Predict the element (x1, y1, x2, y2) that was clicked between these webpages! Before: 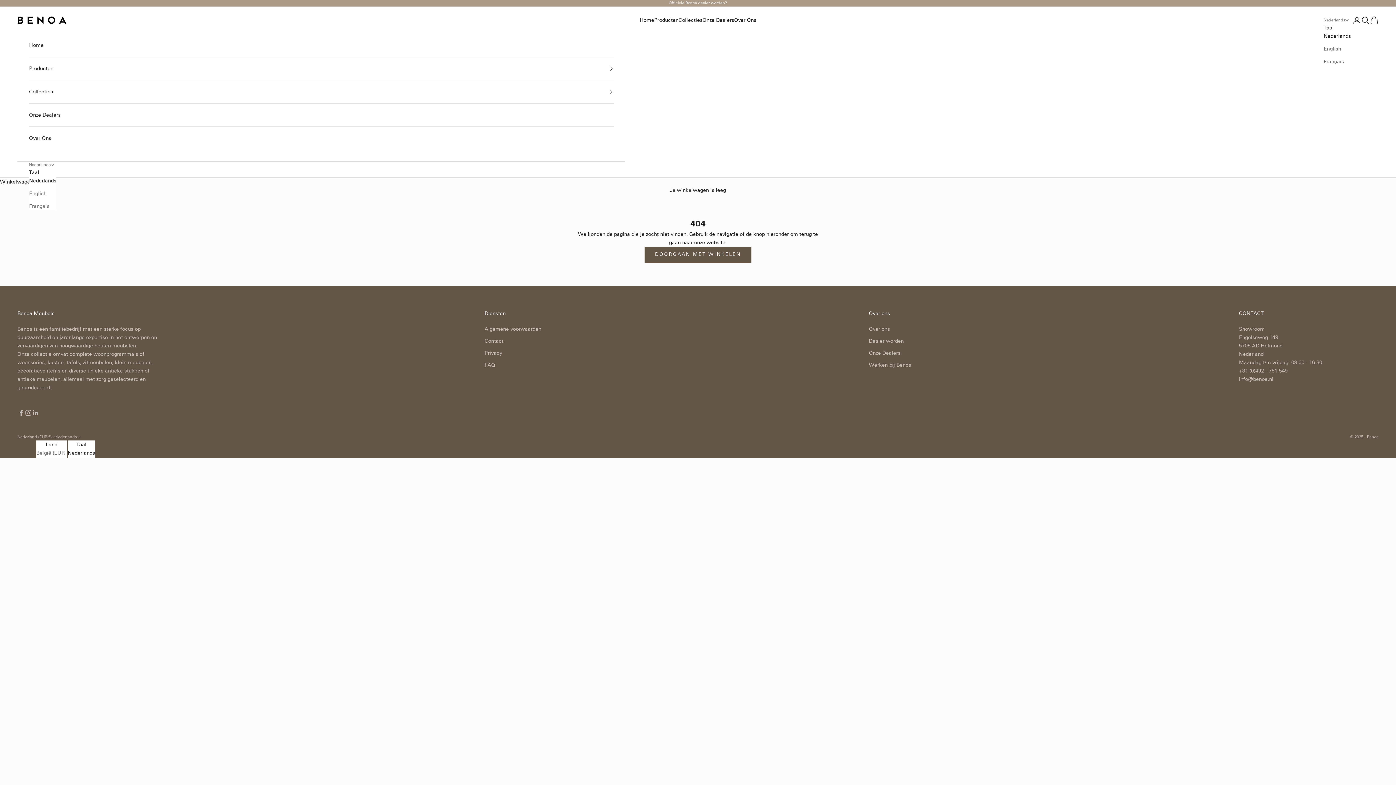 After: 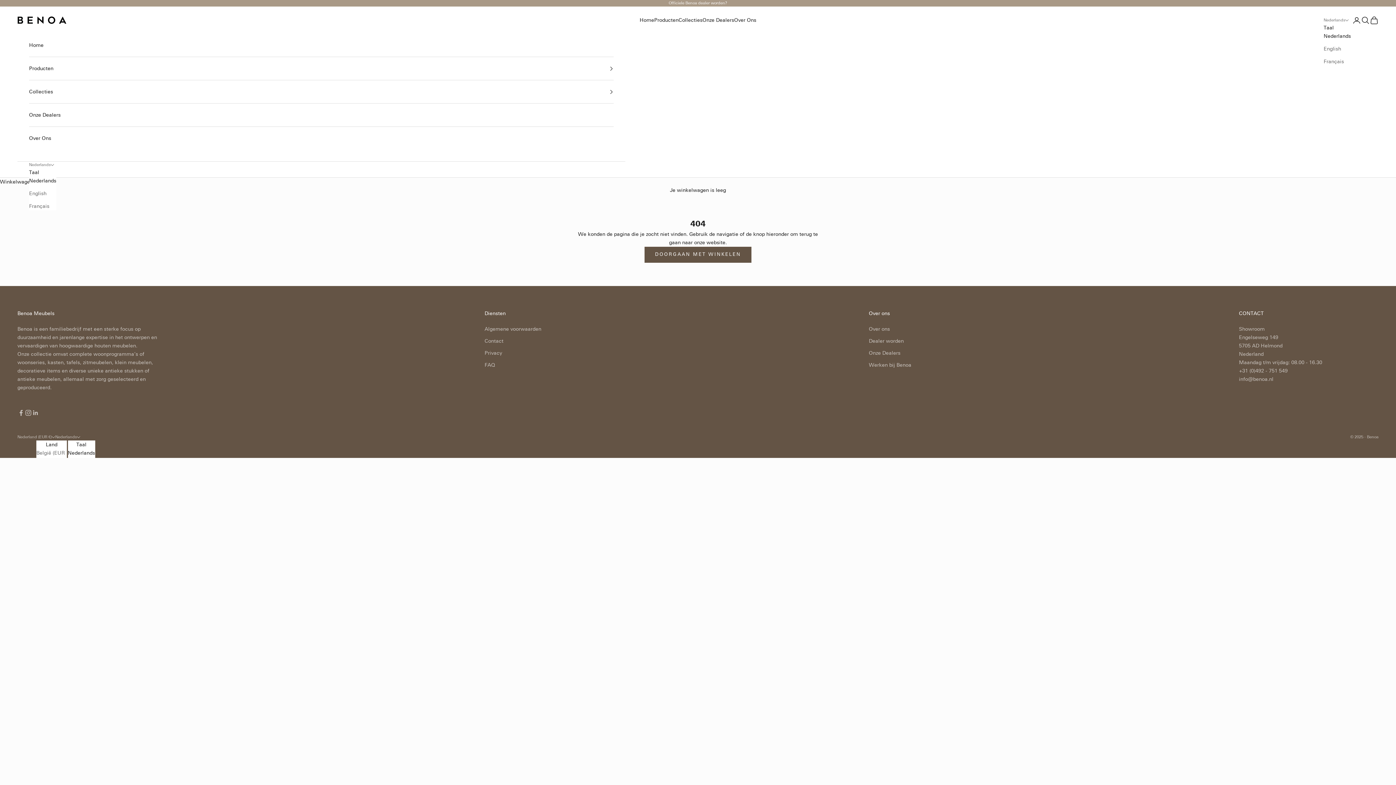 Action: label: Nederlands bbox: (29, 176, 56, 185)